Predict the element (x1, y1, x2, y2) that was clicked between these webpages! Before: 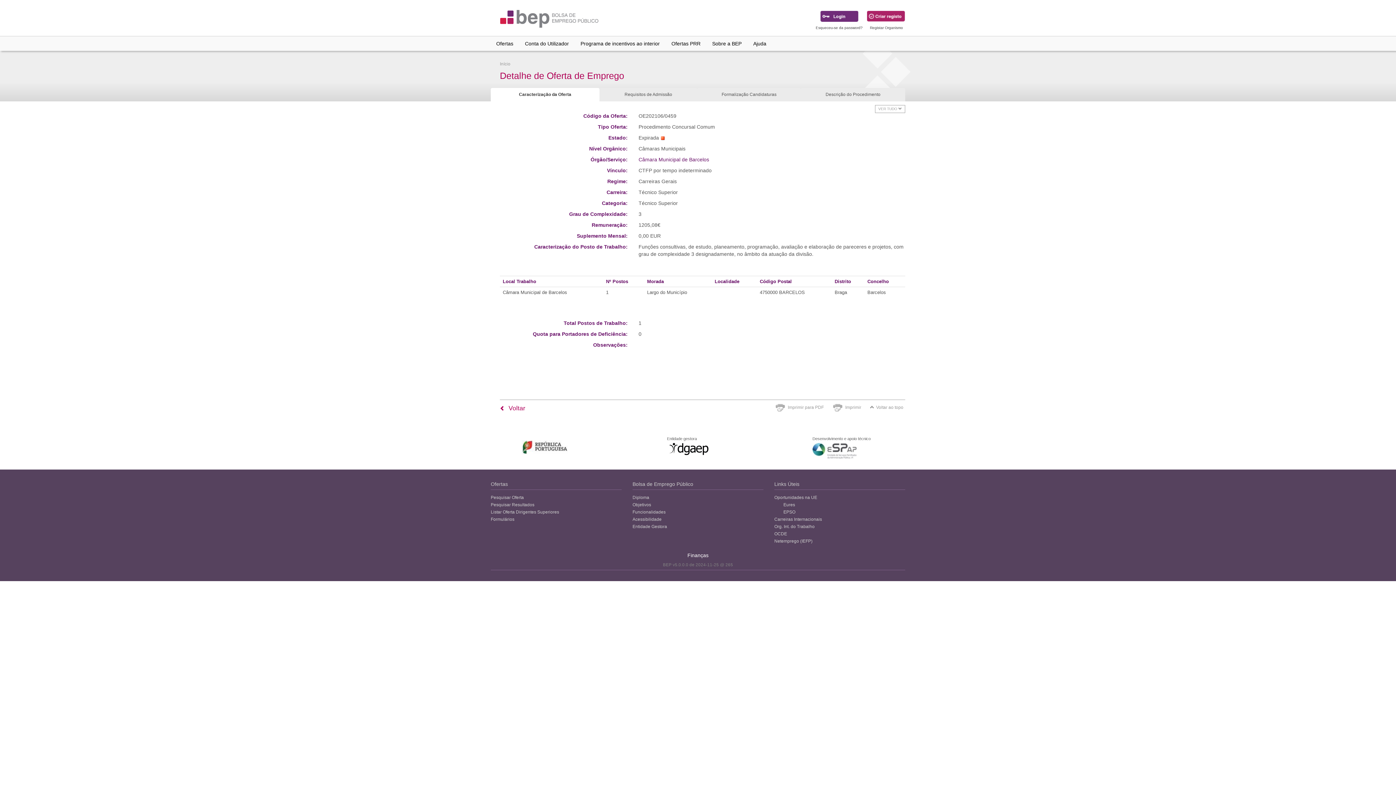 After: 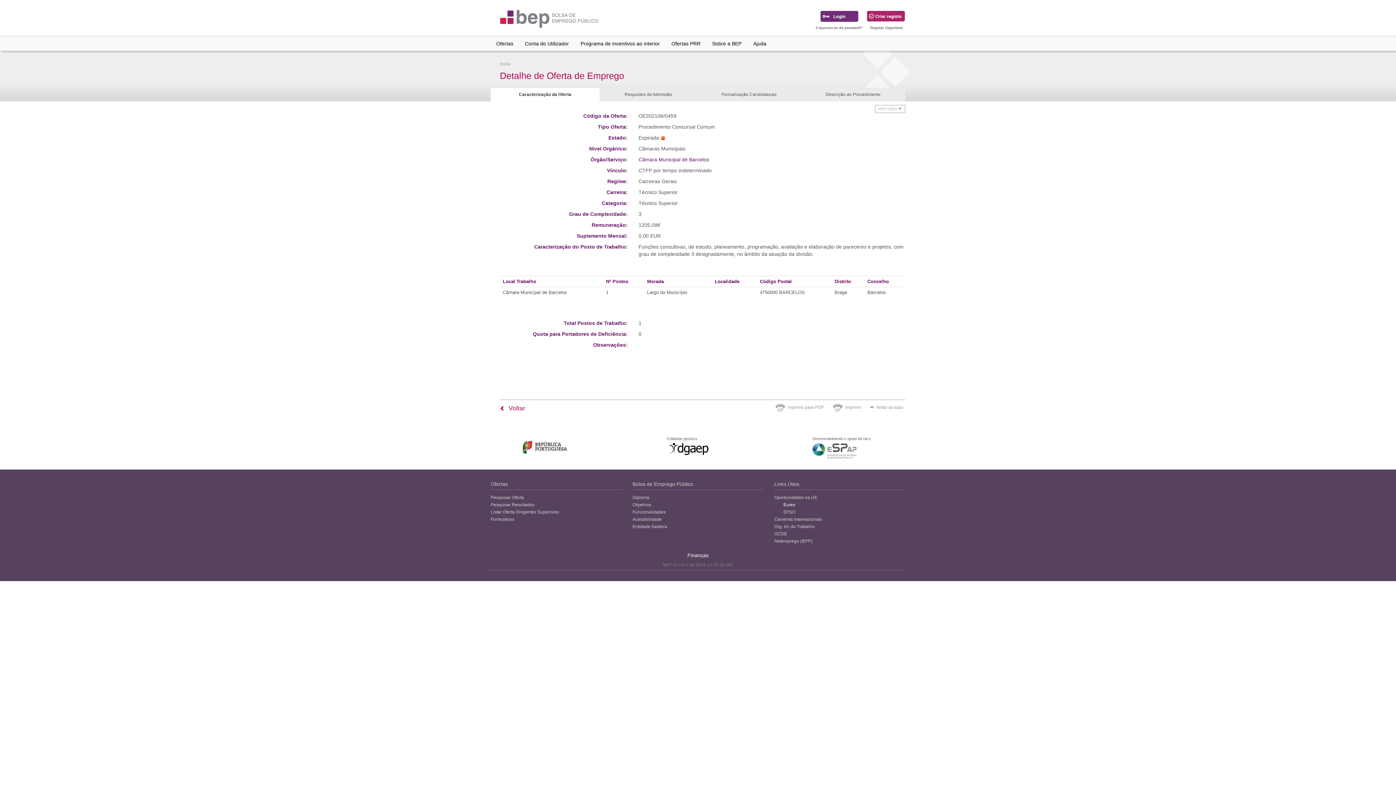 Action: bbox: (774, 502, 795, 508) label: Eures